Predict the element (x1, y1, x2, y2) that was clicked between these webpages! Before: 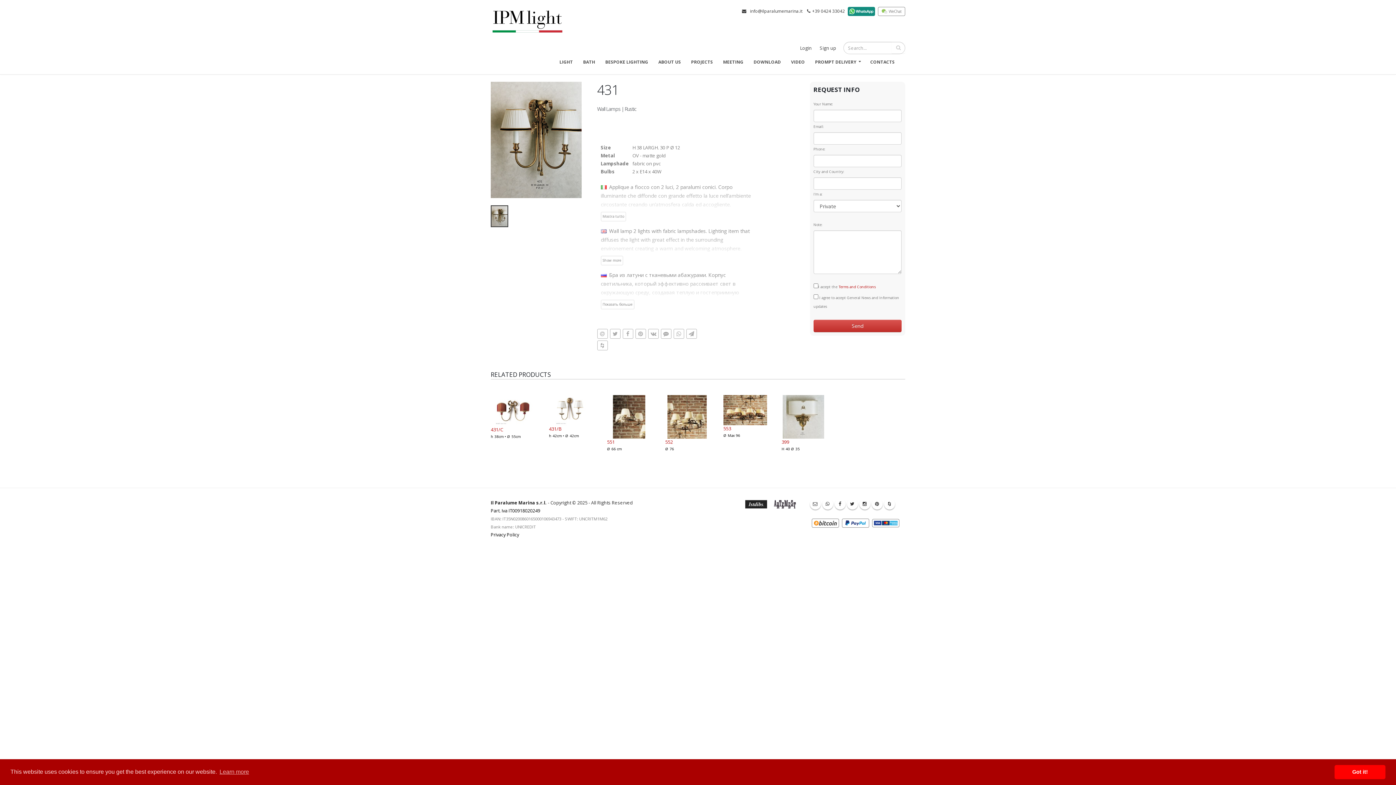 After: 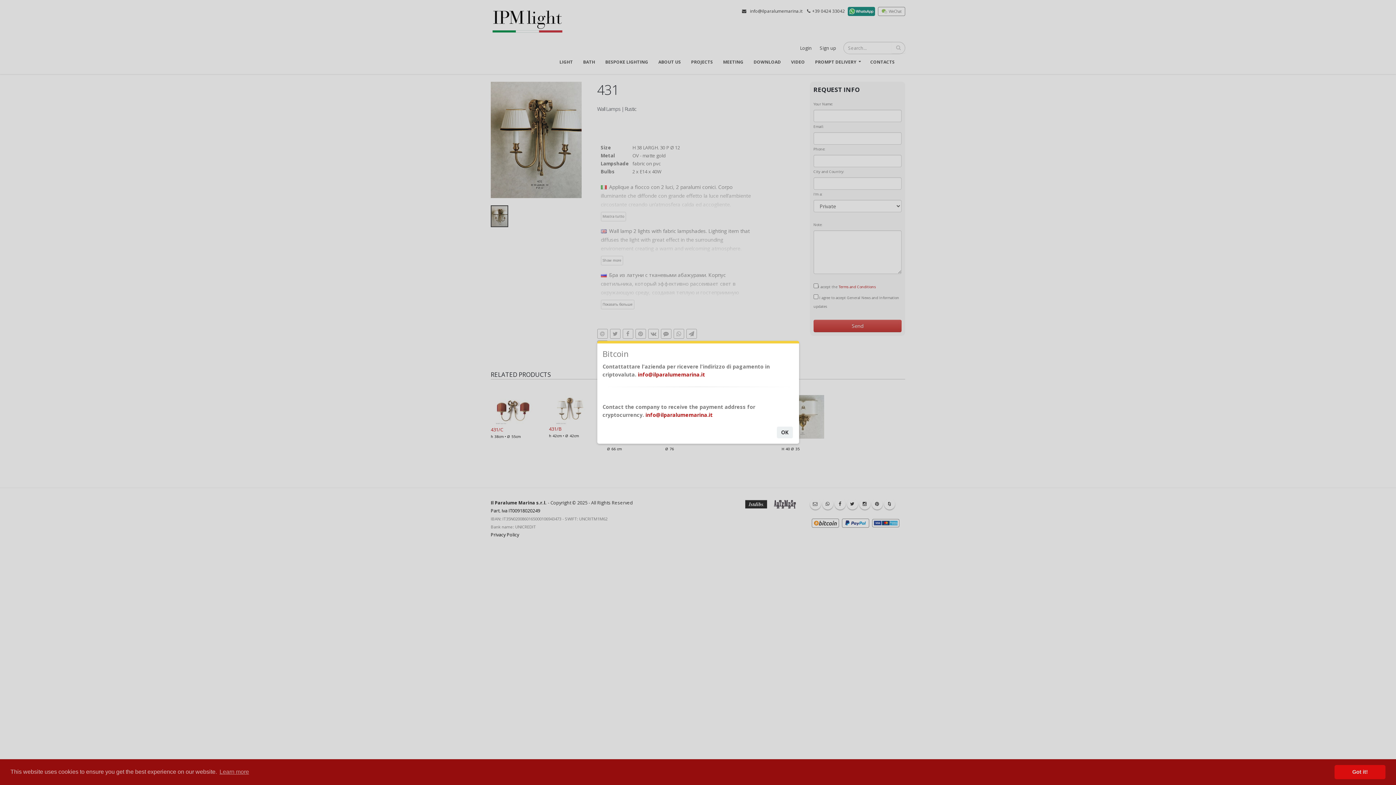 Action: bbox: (811, 520, 839, 527)